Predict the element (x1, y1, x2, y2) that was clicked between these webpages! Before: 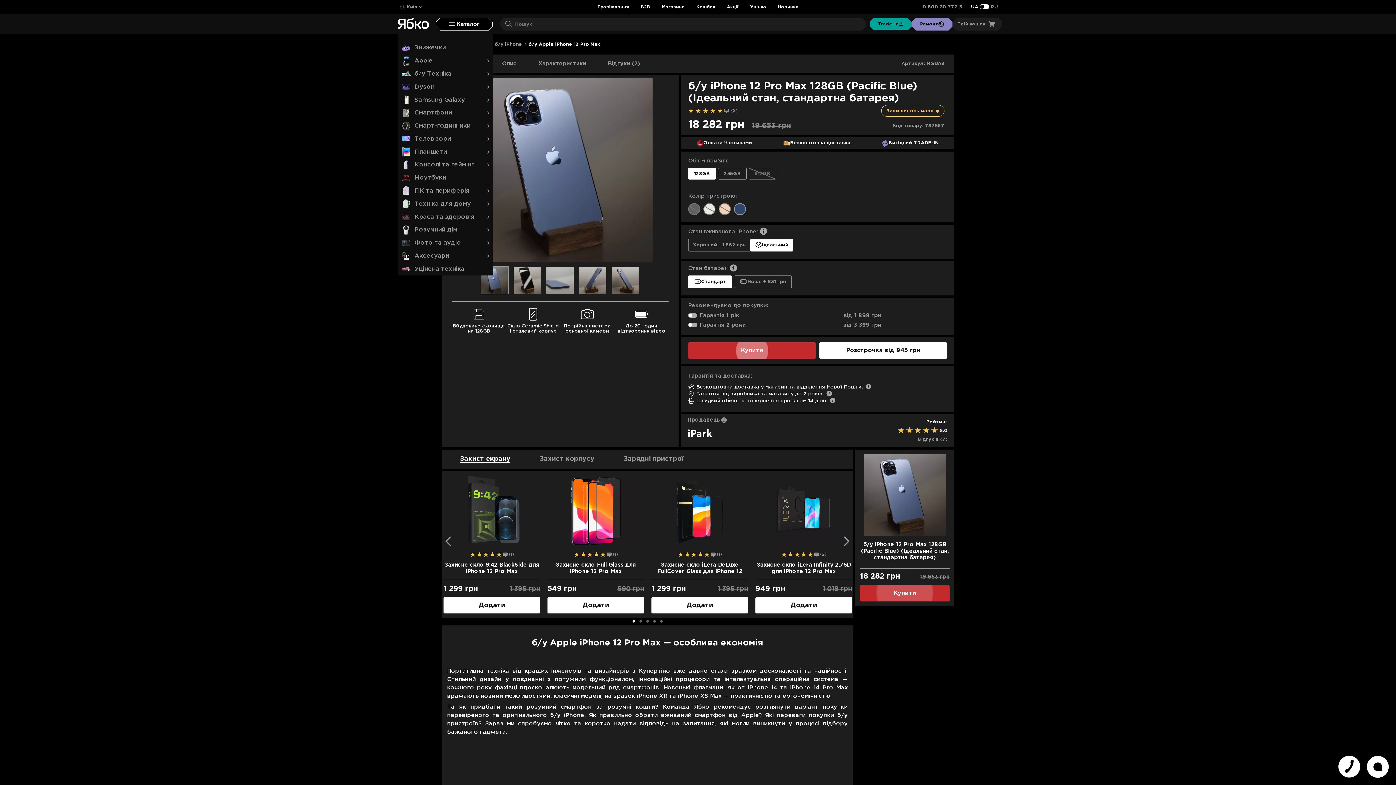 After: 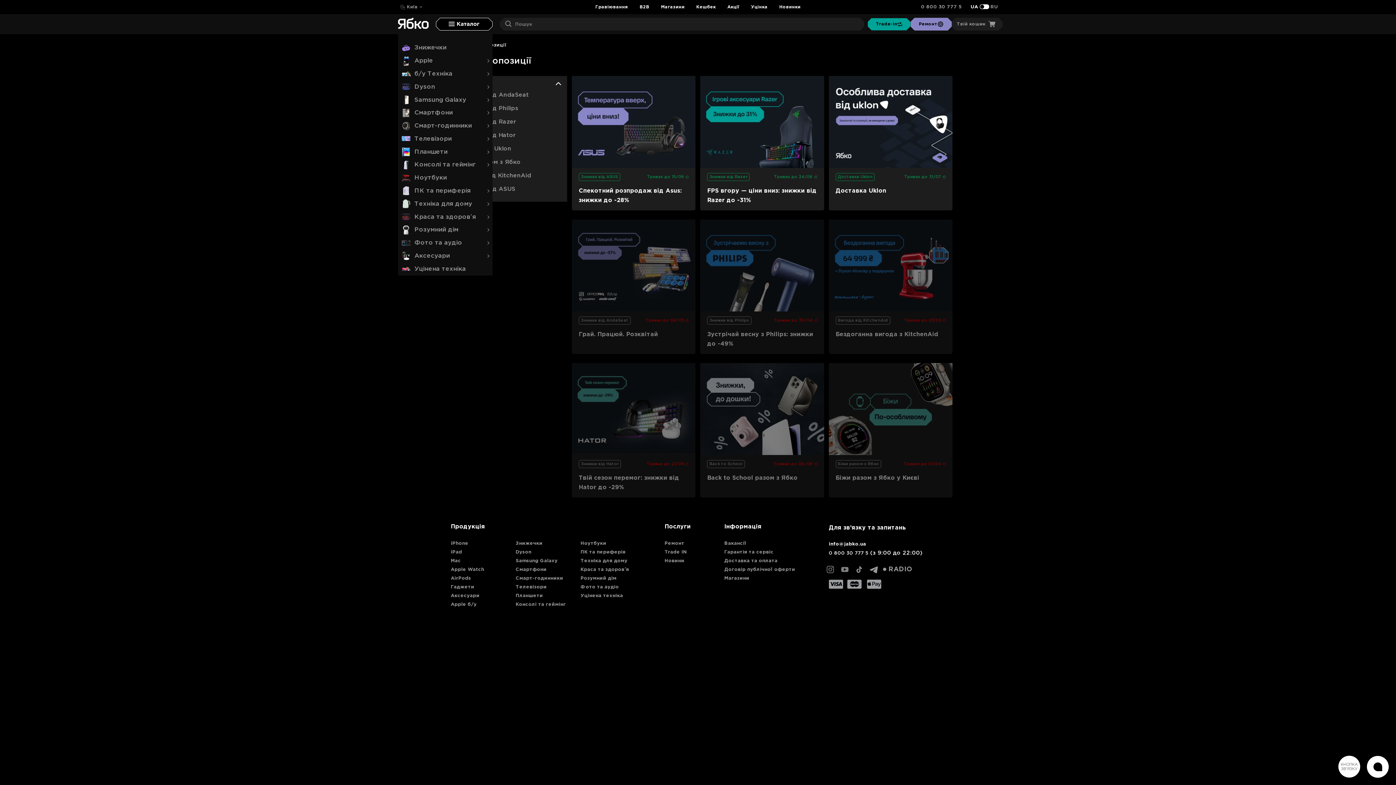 Action: bbox: (727, 5, 738, 9) label: Акції